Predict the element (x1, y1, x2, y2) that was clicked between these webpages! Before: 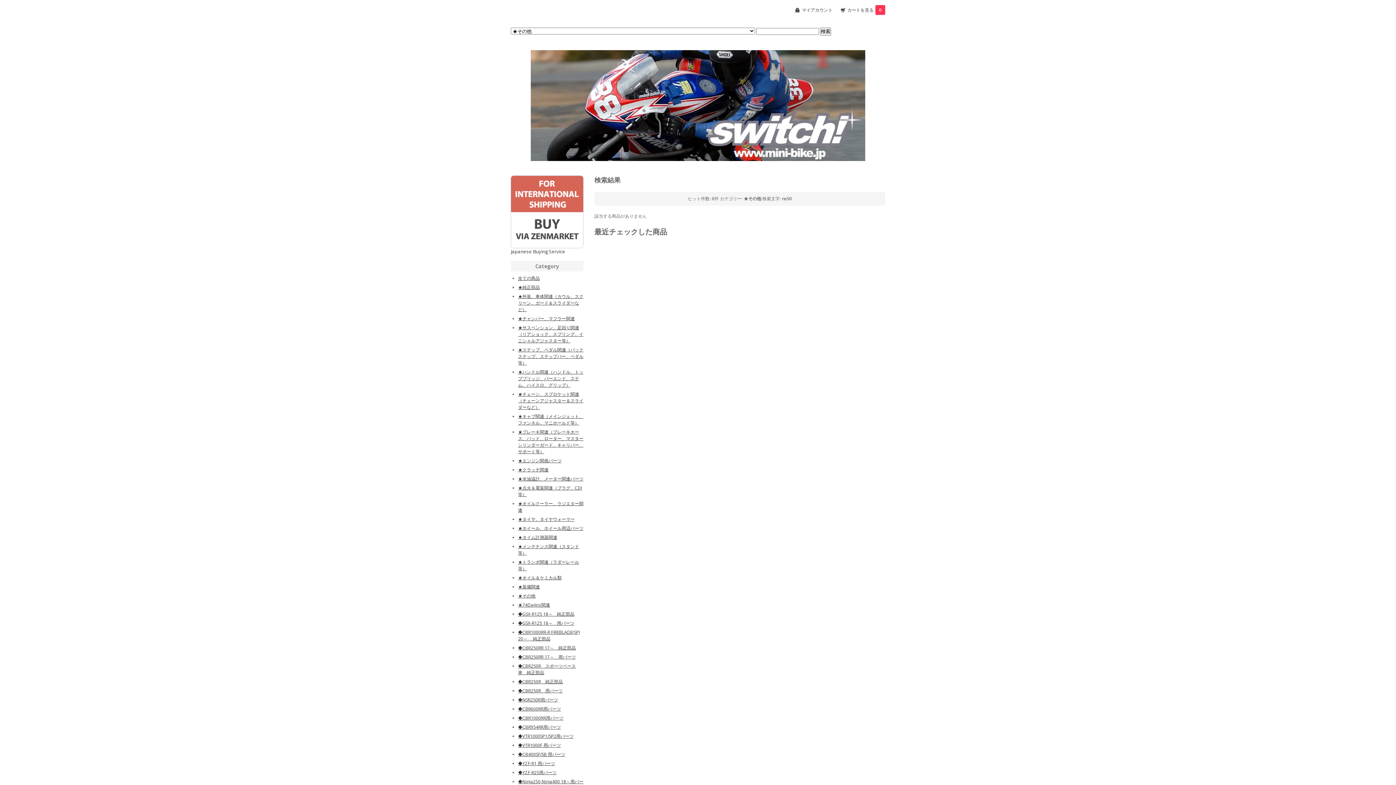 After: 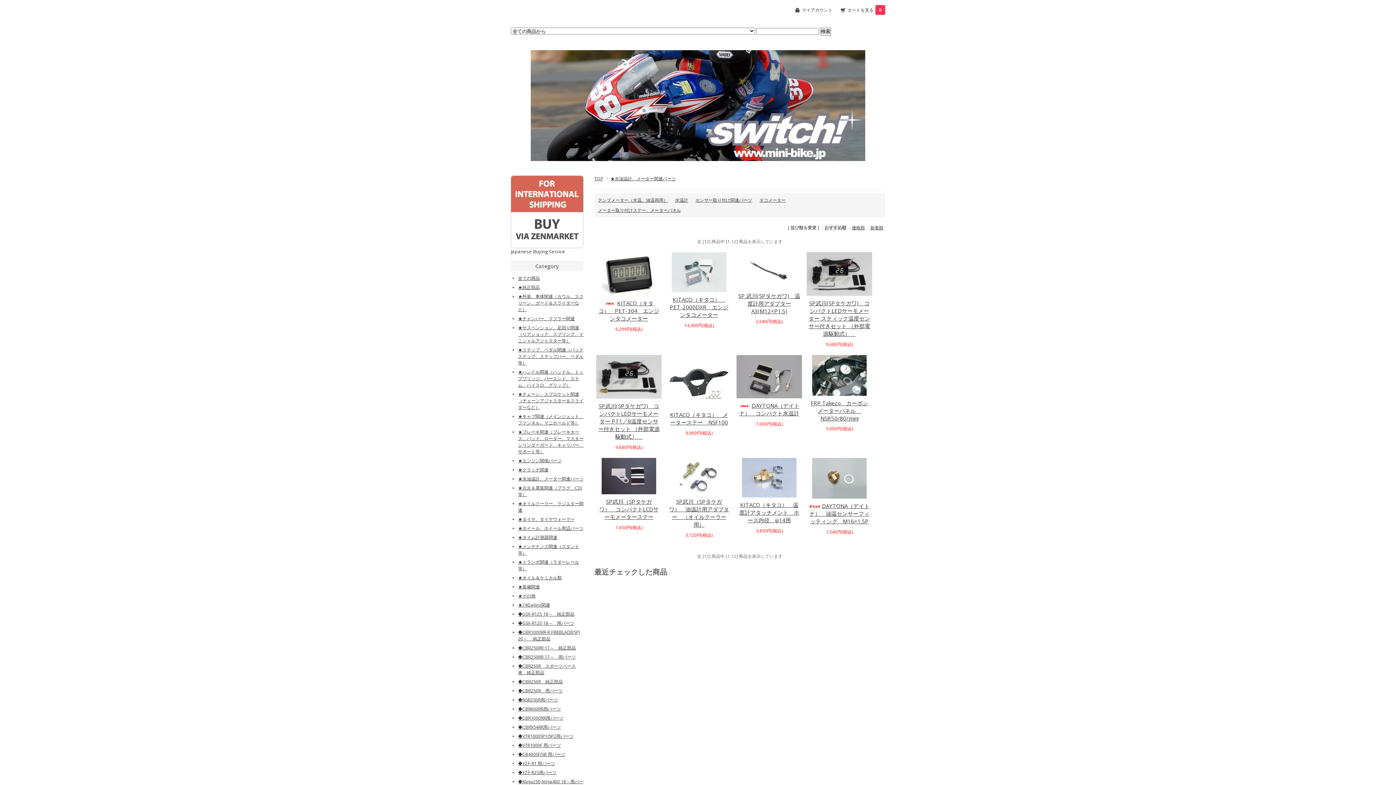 Action: label: ★水油温計、メーター関連パーツ bbox: (518, 476, 583, 482)